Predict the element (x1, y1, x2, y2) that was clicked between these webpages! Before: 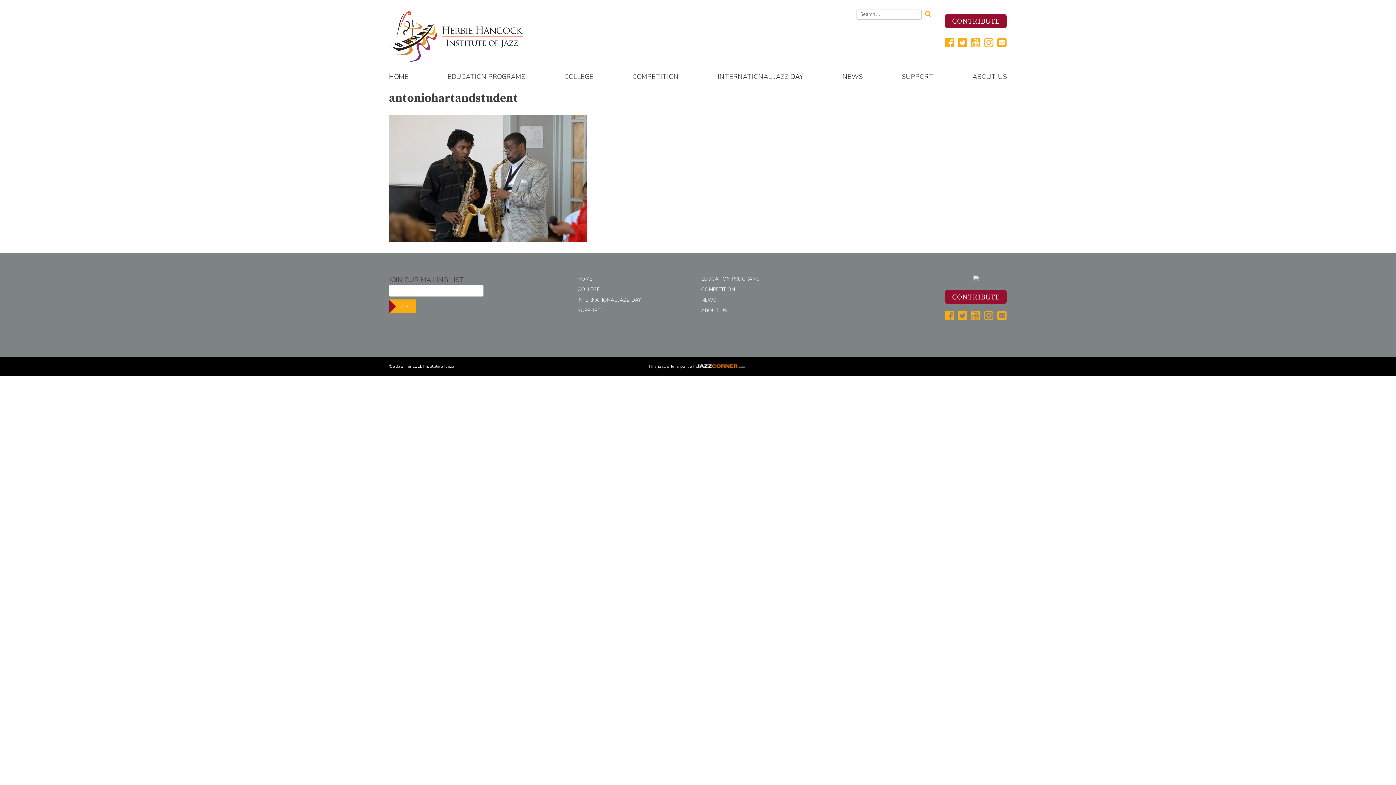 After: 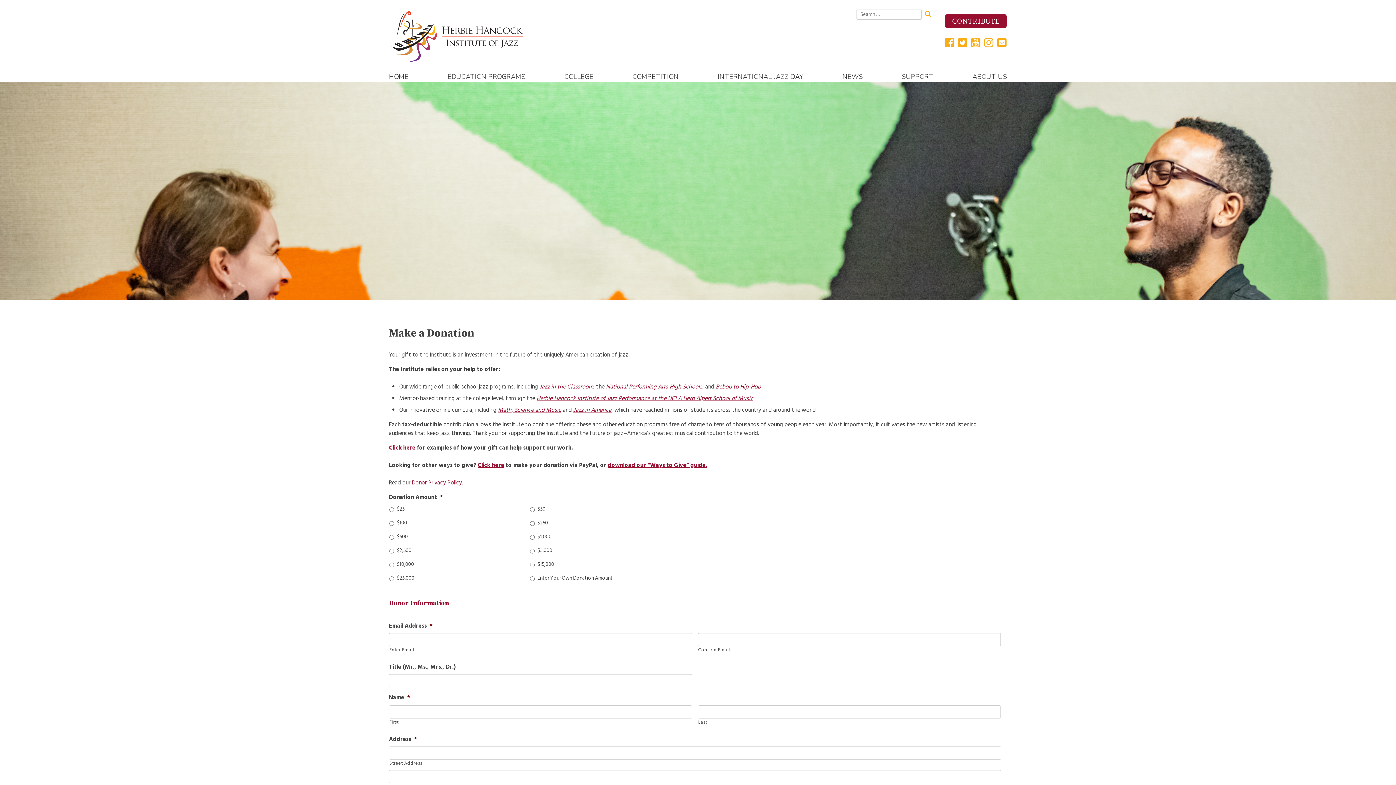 Action: bbox: (902, 72, 933, 81) label: SUPPORT